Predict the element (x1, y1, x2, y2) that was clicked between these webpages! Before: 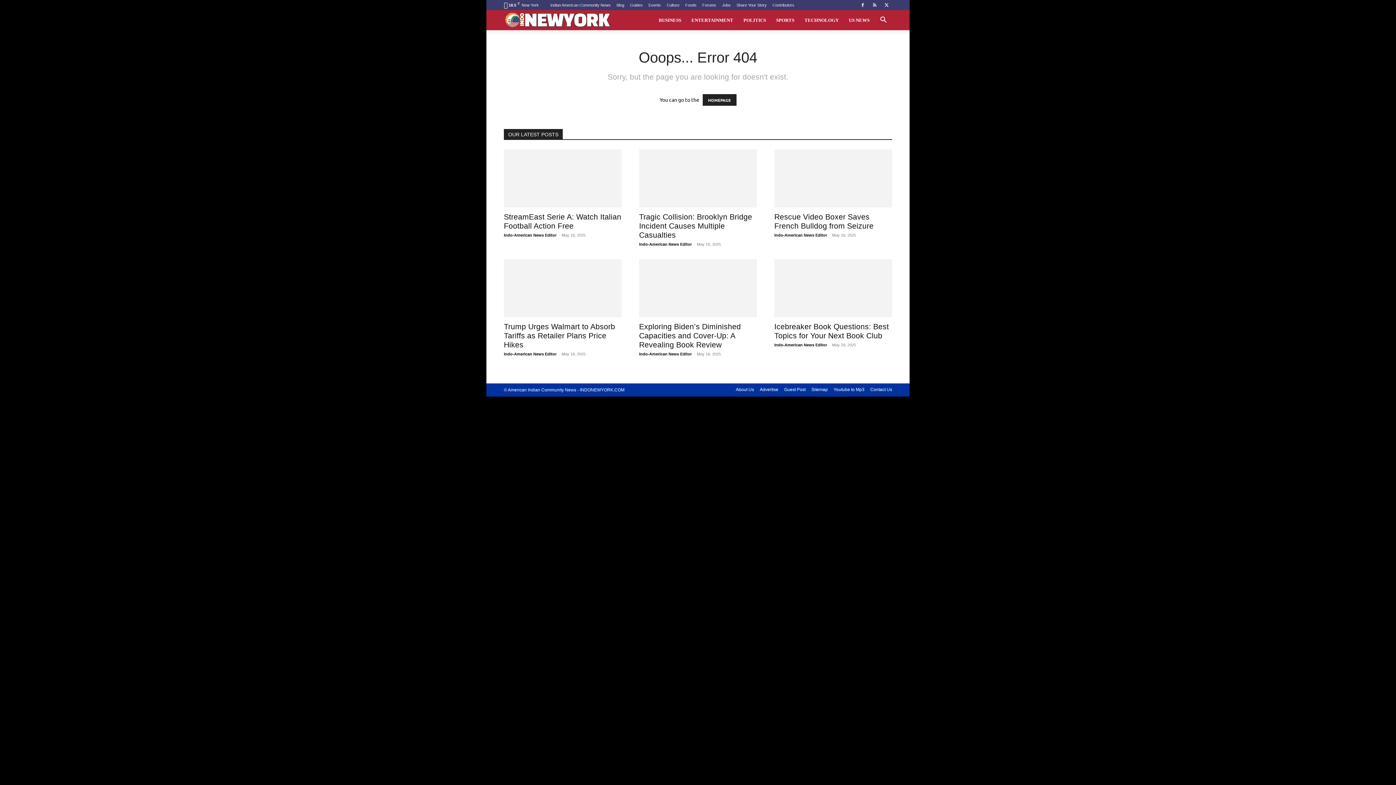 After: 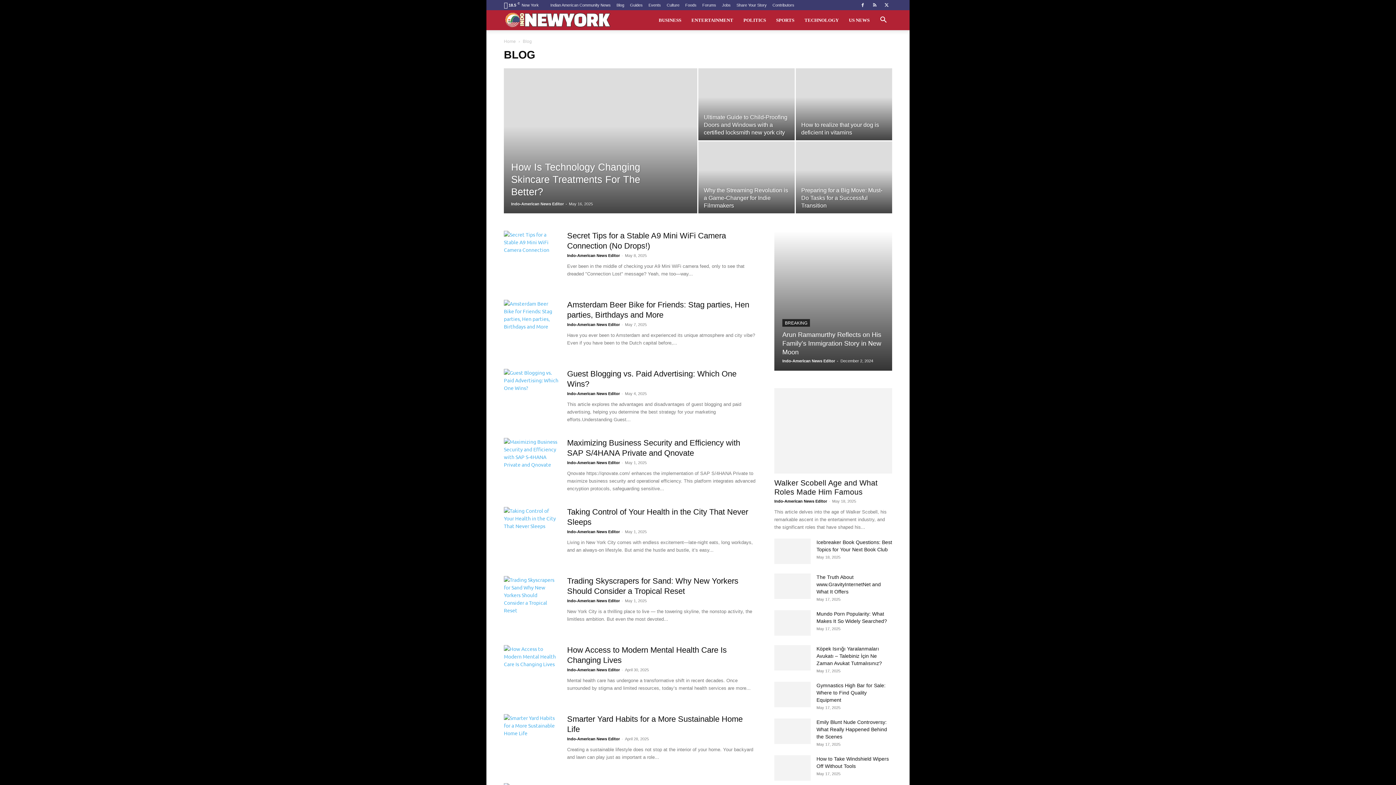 Action: label: Blog bbox: (616, 2, 624, 7)